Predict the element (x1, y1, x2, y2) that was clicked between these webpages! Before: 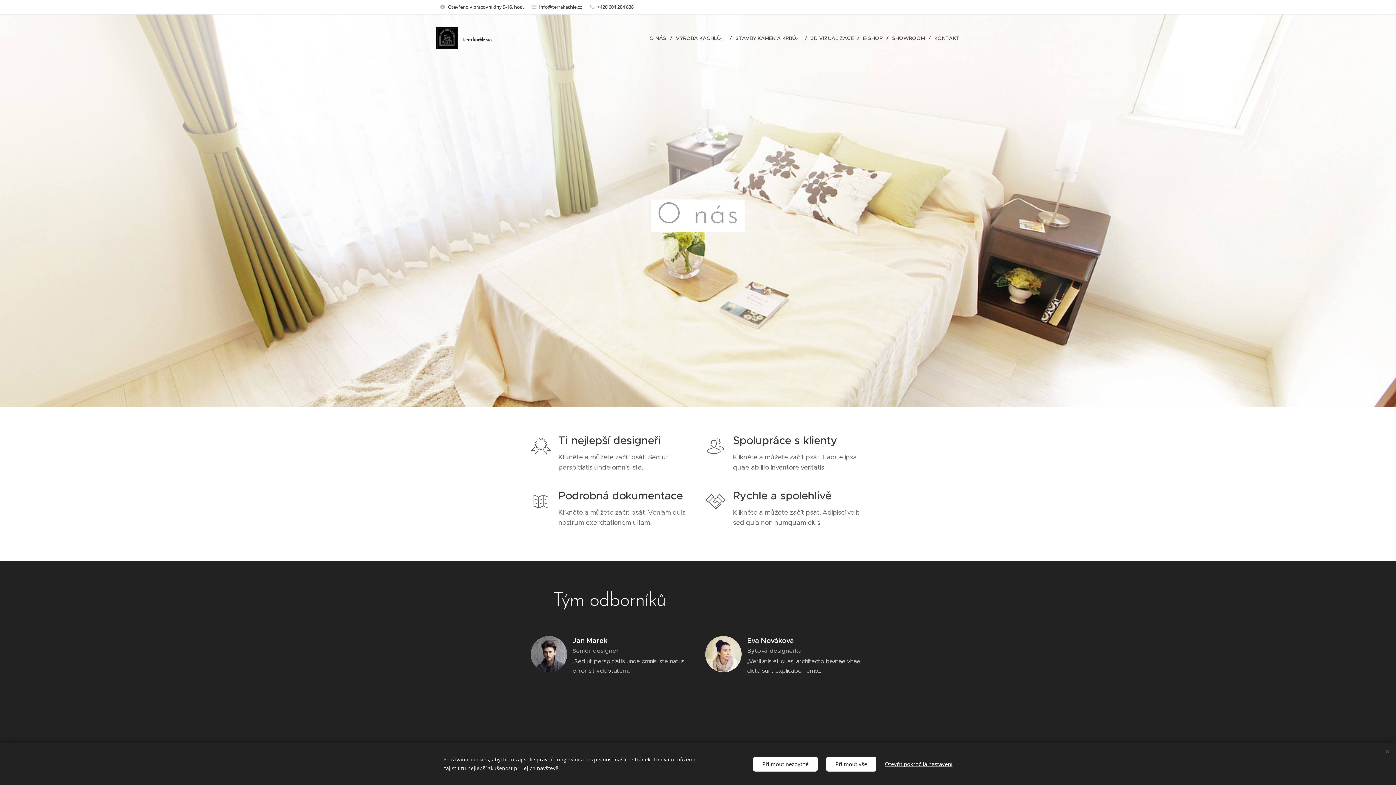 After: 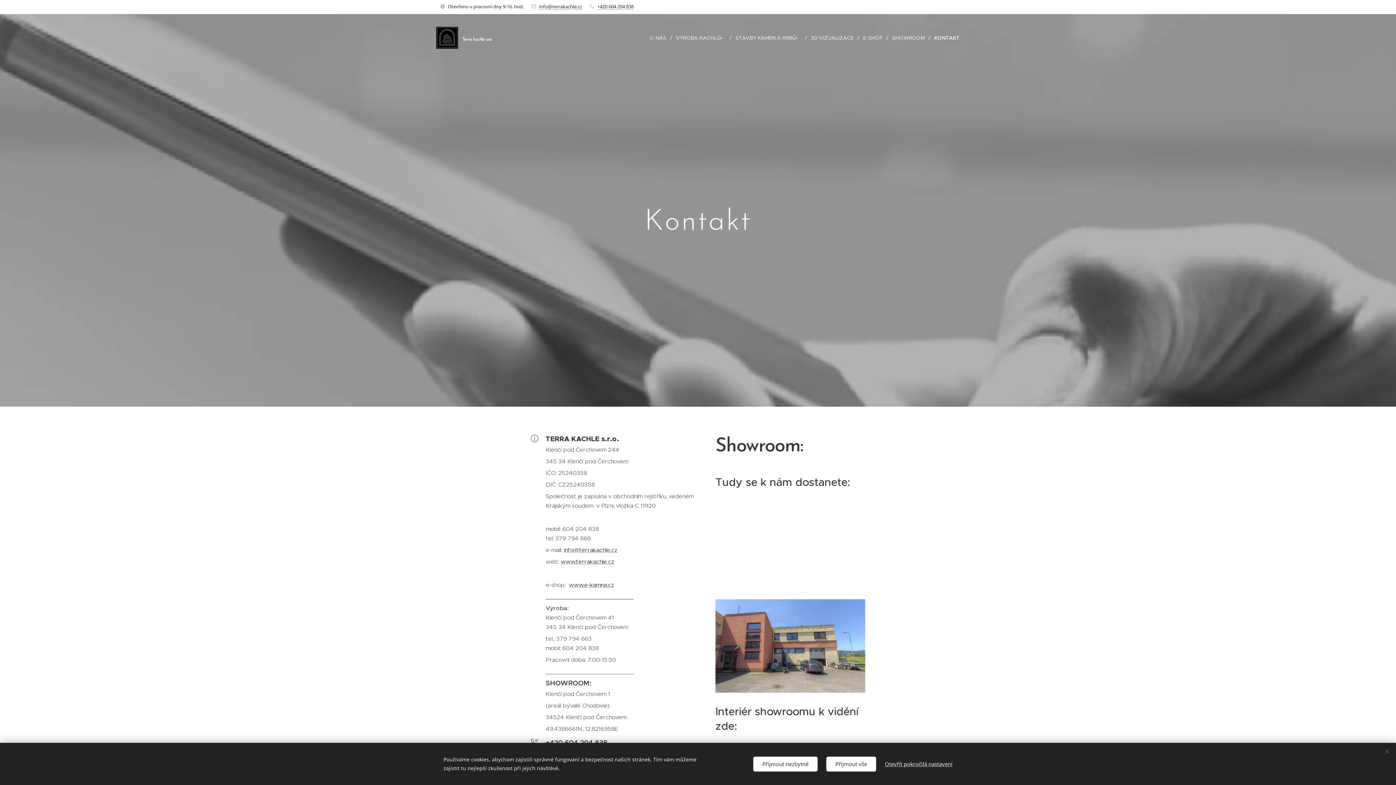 Action: label: KONTAKT bbox: (930, 29, 960, 47)